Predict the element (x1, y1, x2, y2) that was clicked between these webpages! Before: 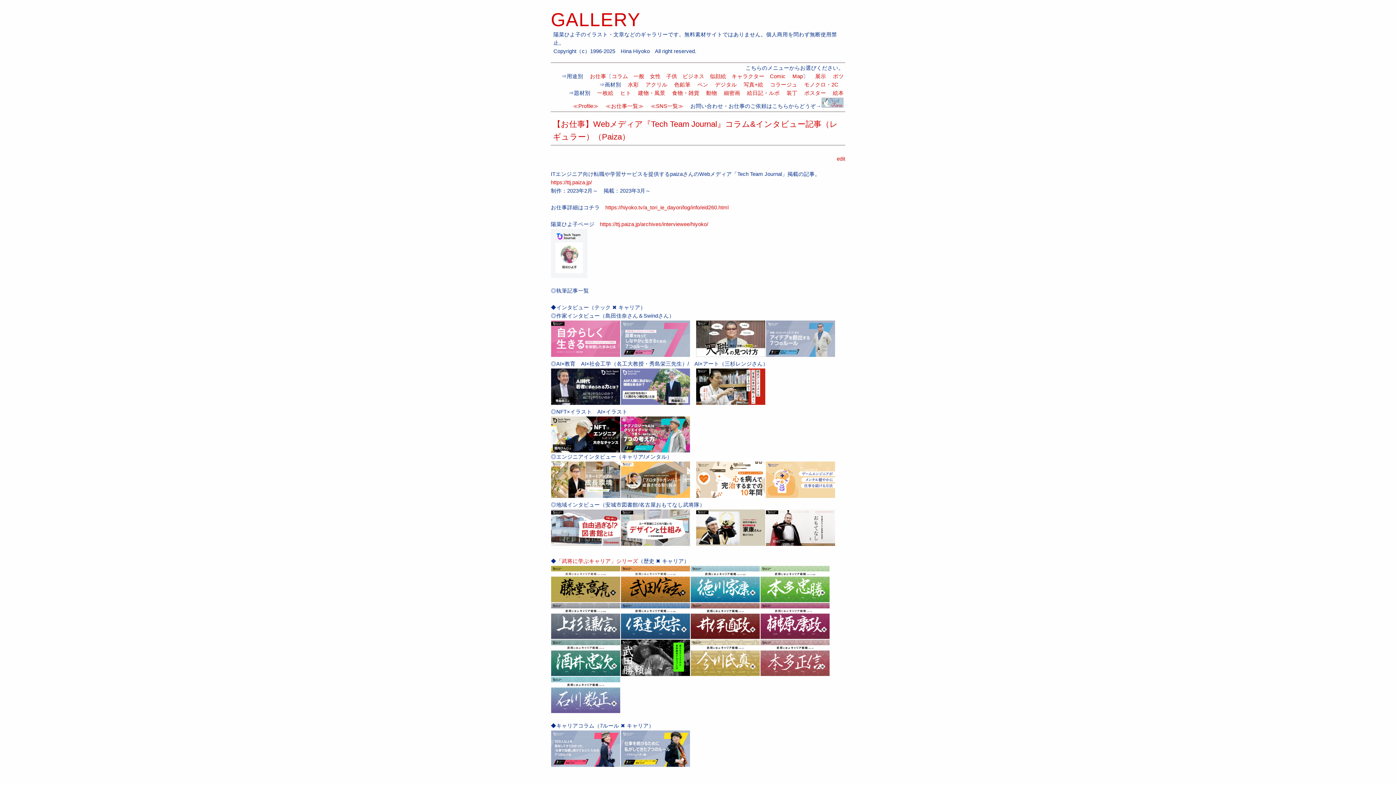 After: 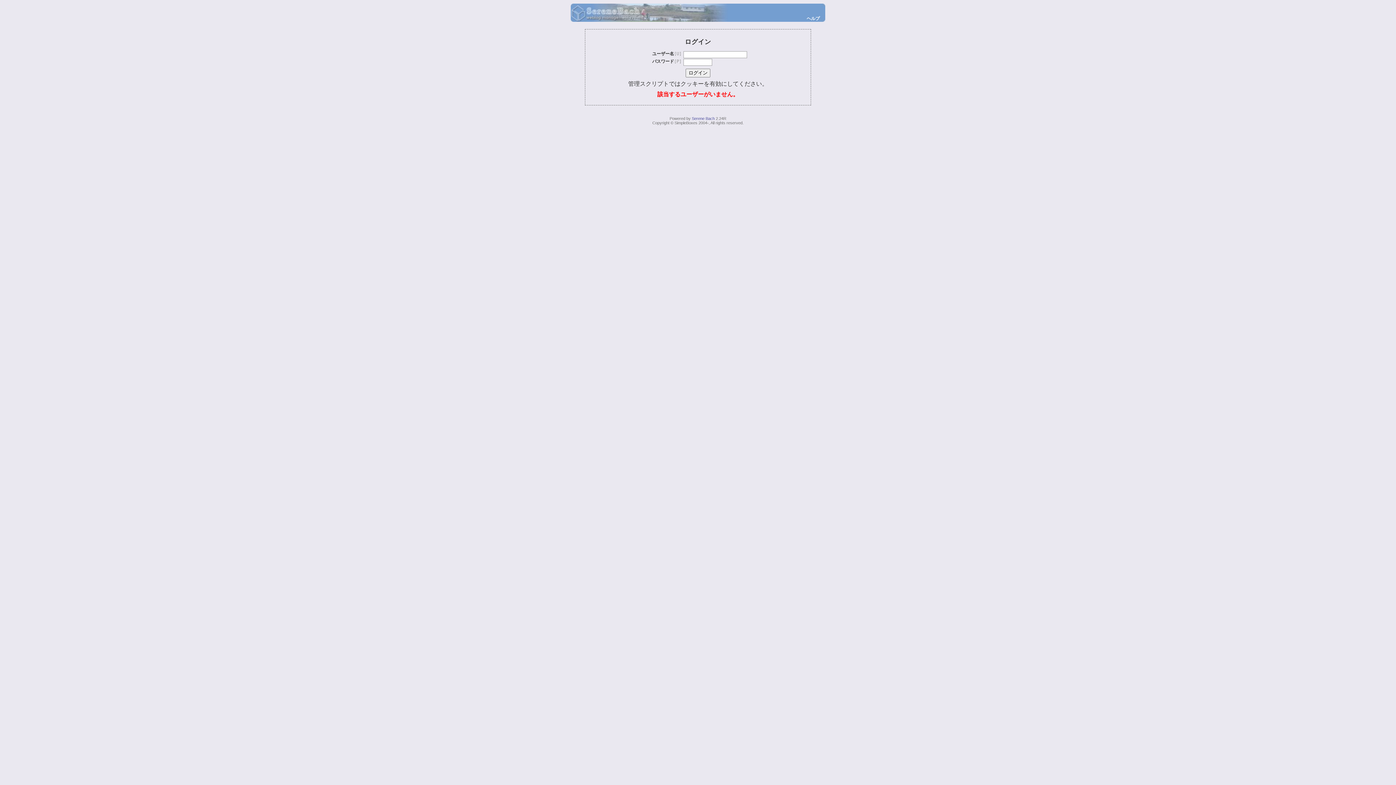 Action: bbox: (837, 156, 845, 161) label: edit